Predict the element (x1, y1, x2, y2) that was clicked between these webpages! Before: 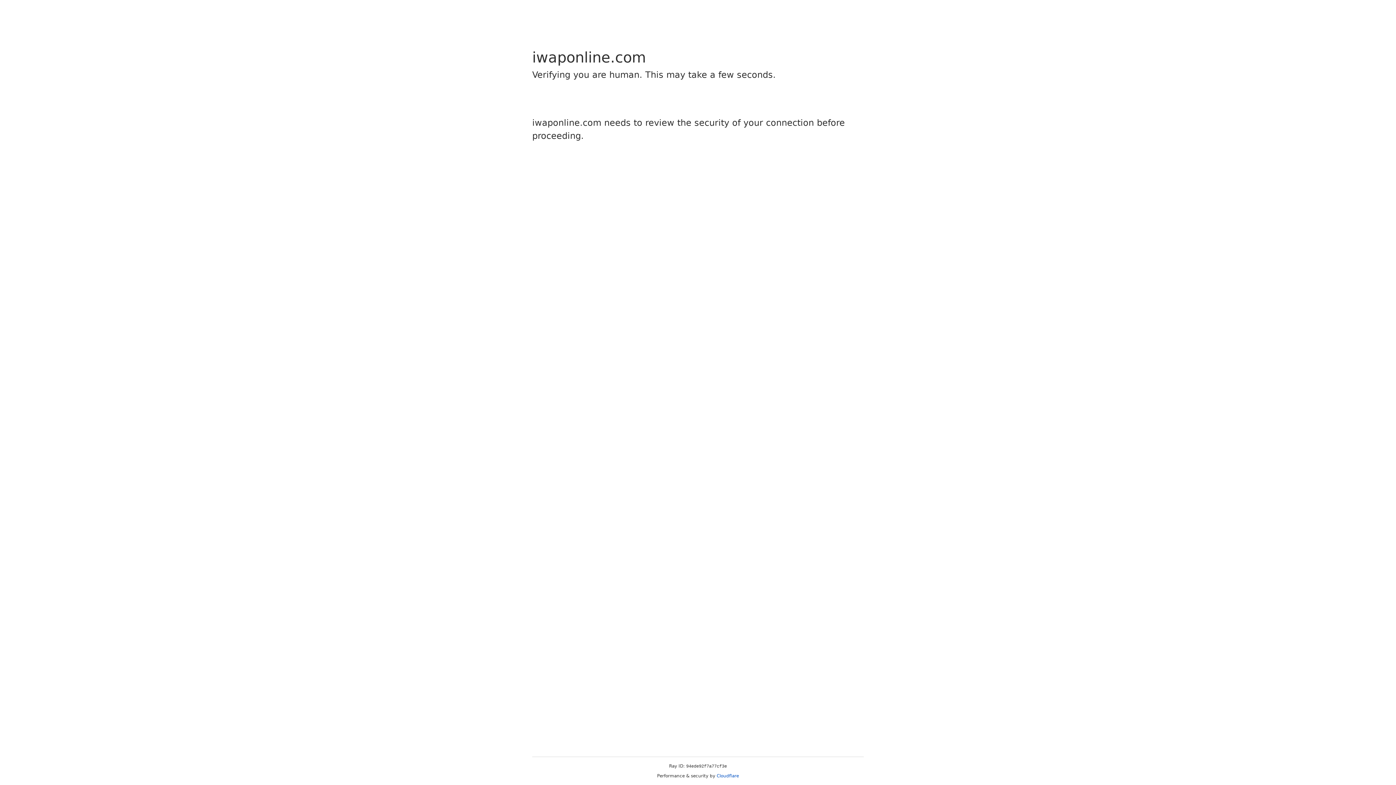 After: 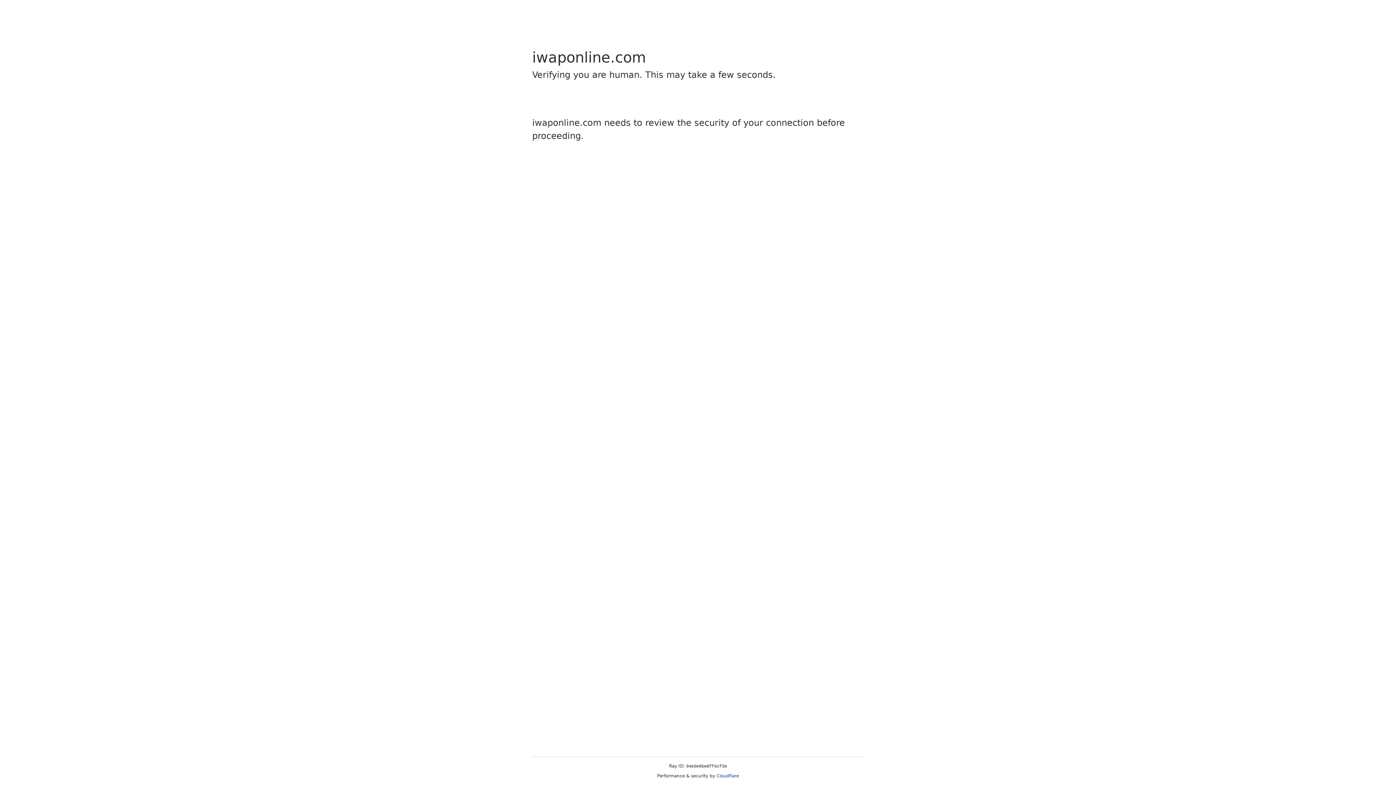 Action: label: Cloudflare bbox: (716, 773, 739, 778)